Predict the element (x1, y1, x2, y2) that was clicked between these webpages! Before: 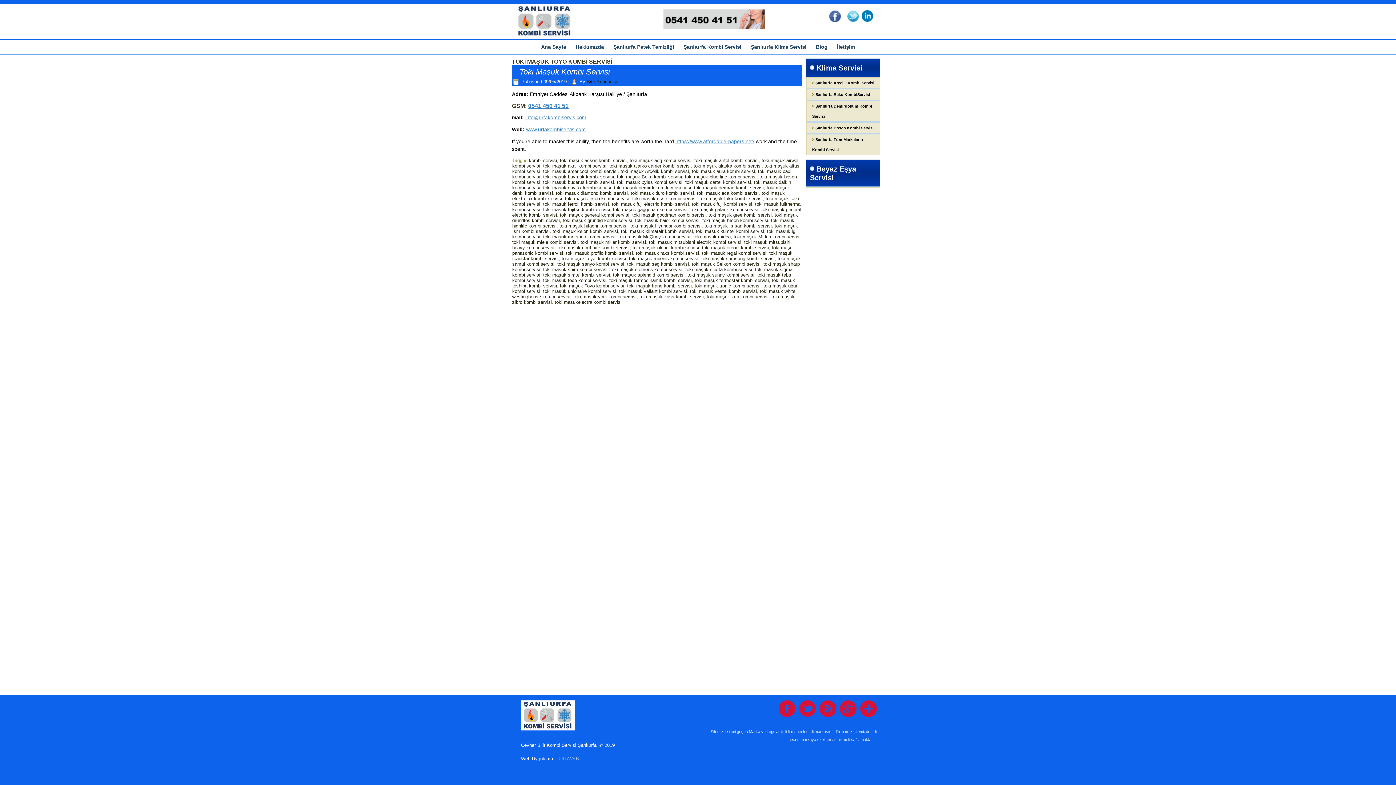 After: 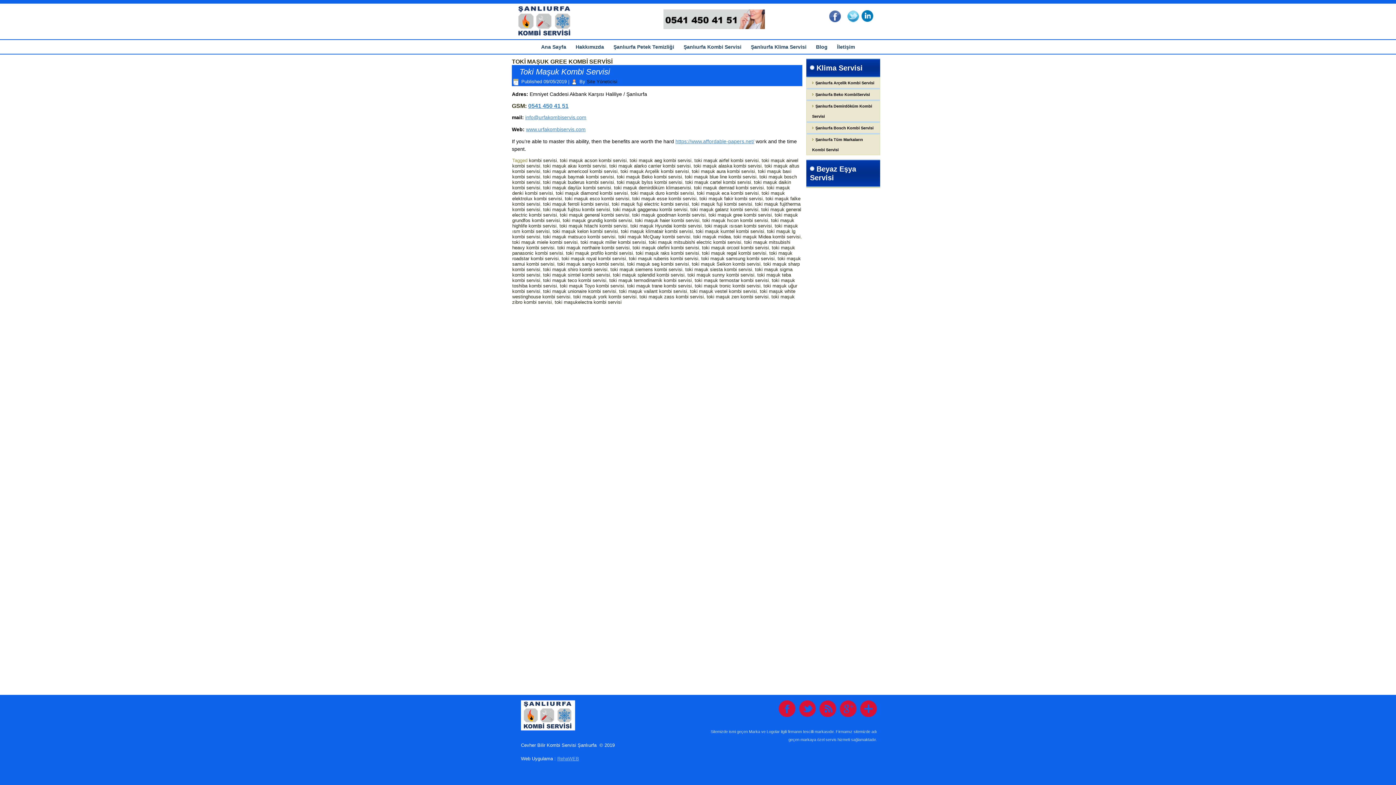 Action: bbox: (708, 212, 772, 217) label: toki maşuk gree kombi servisi